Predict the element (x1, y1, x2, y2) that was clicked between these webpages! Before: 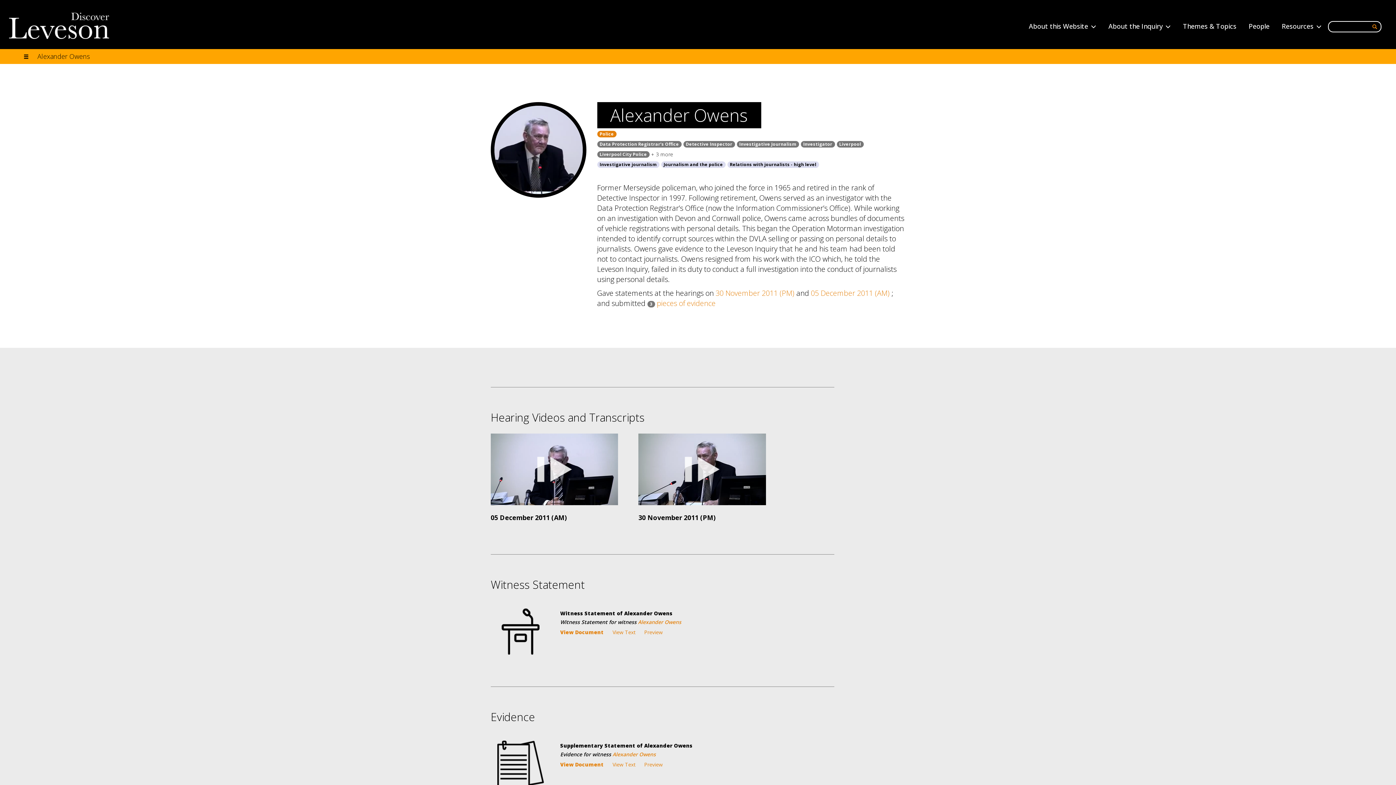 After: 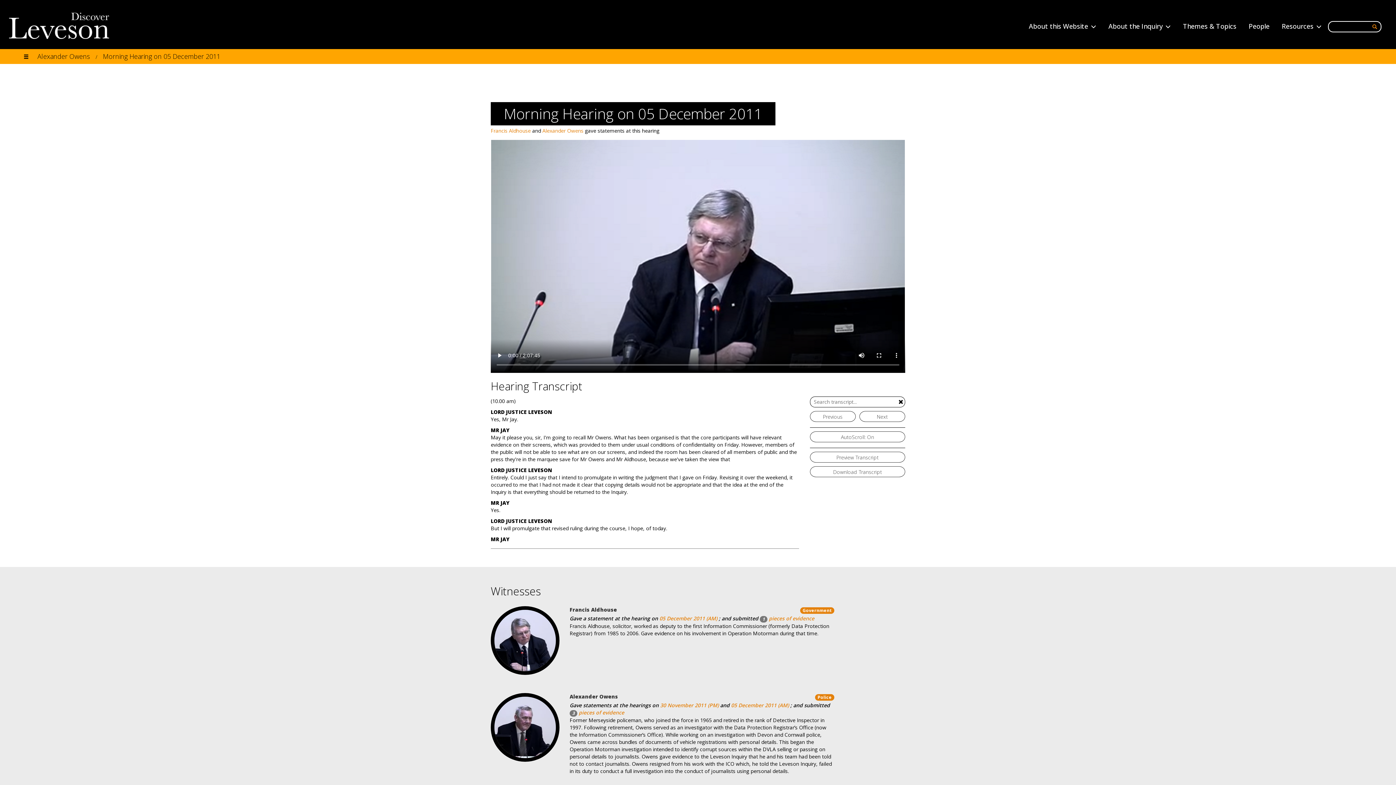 Action: bbox: (490, 433, 618, 505)